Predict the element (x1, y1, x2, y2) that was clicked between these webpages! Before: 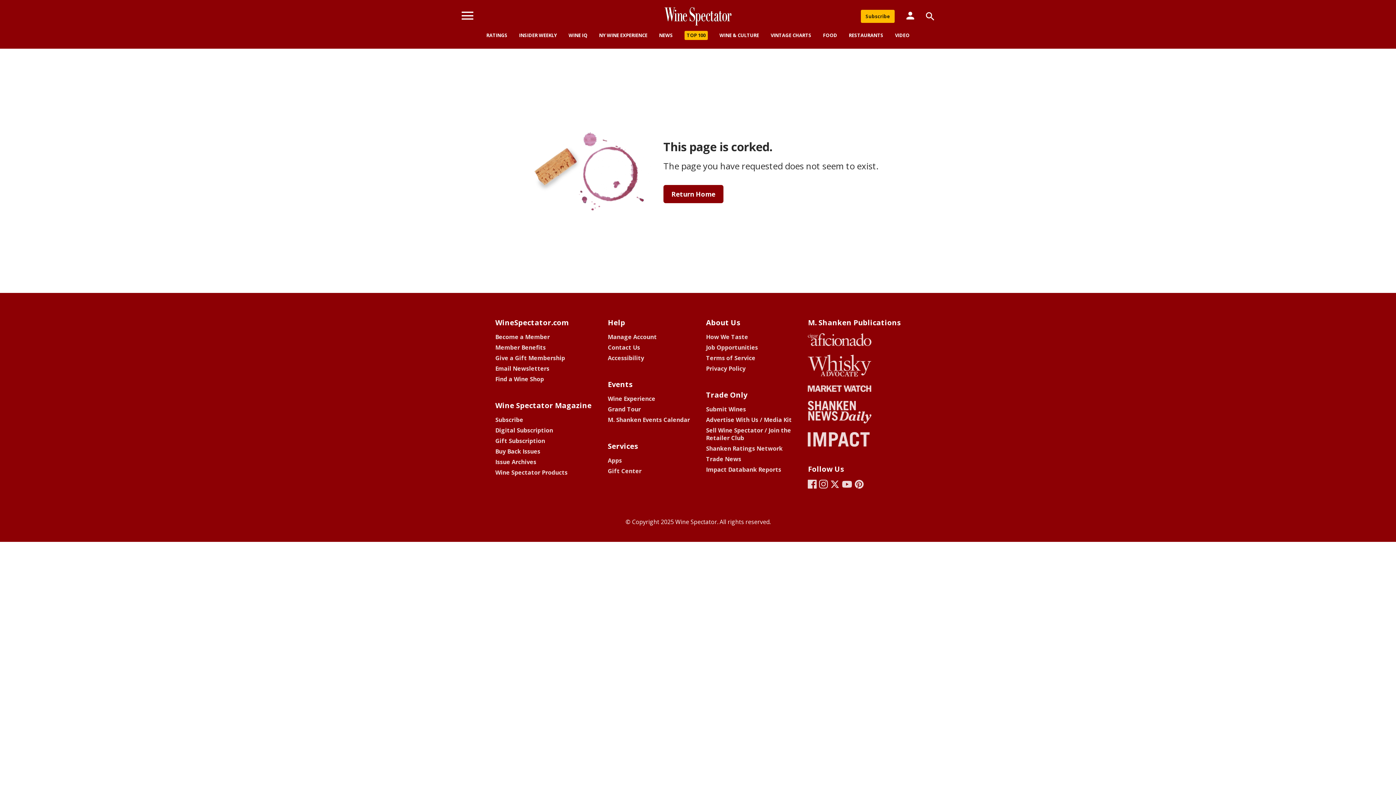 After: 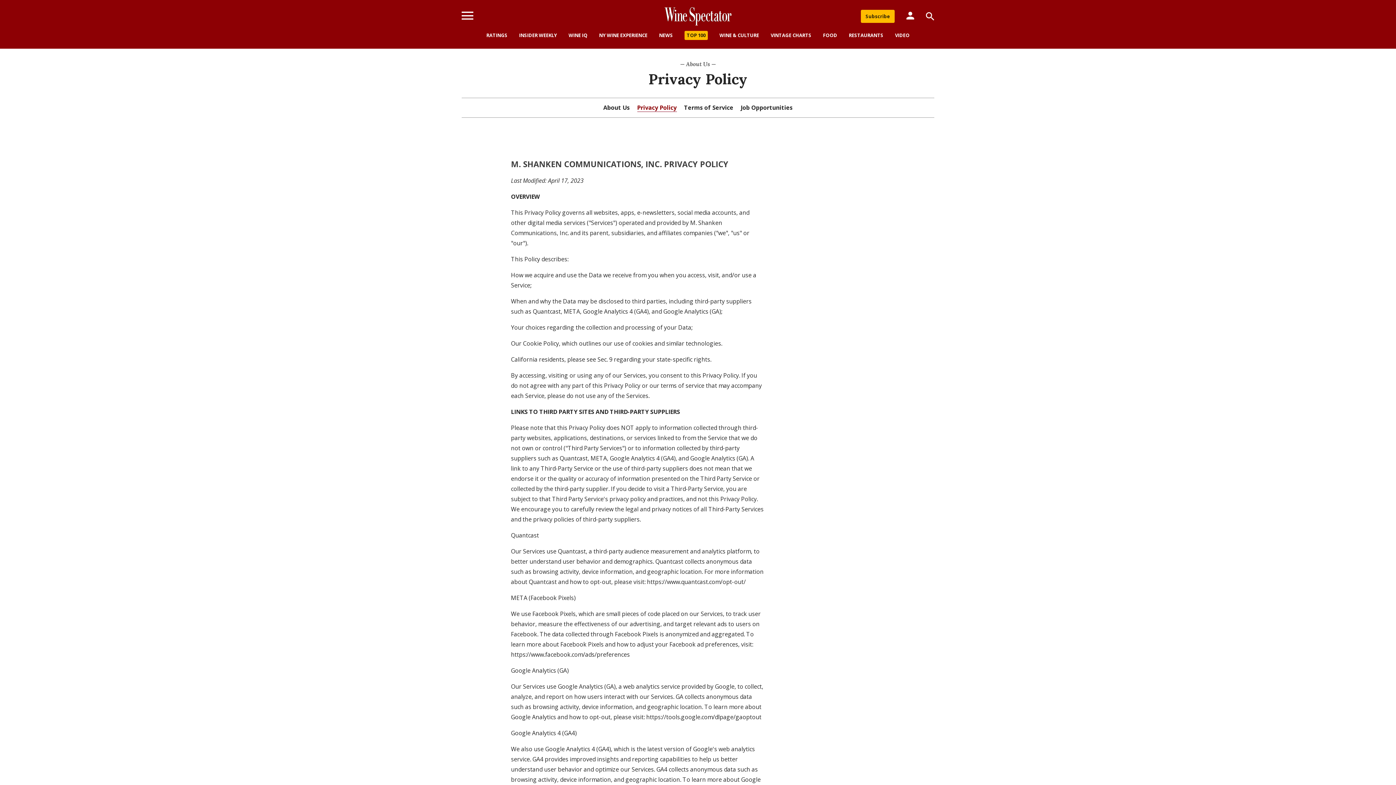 Action: label: Privacy Policy bbox: (706, 364, 745, 372)